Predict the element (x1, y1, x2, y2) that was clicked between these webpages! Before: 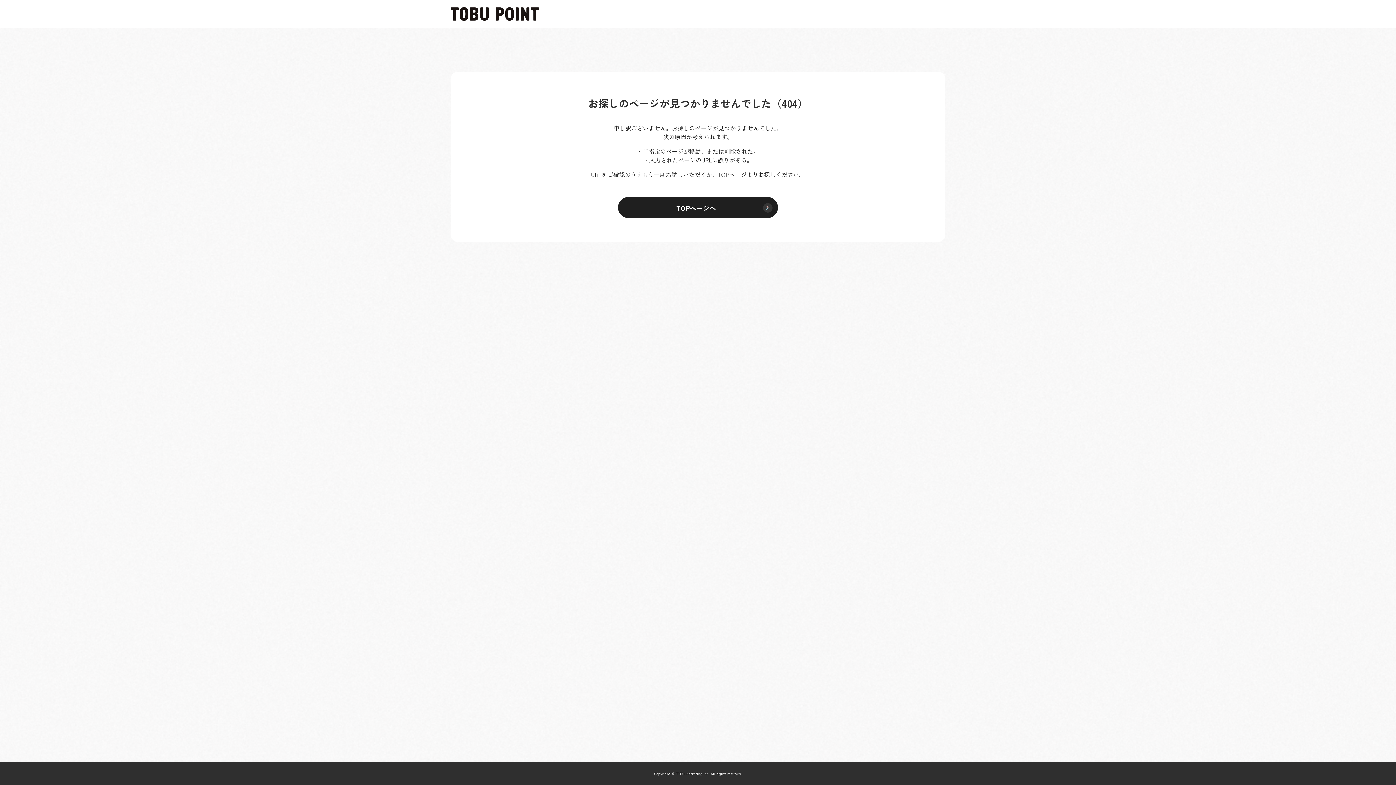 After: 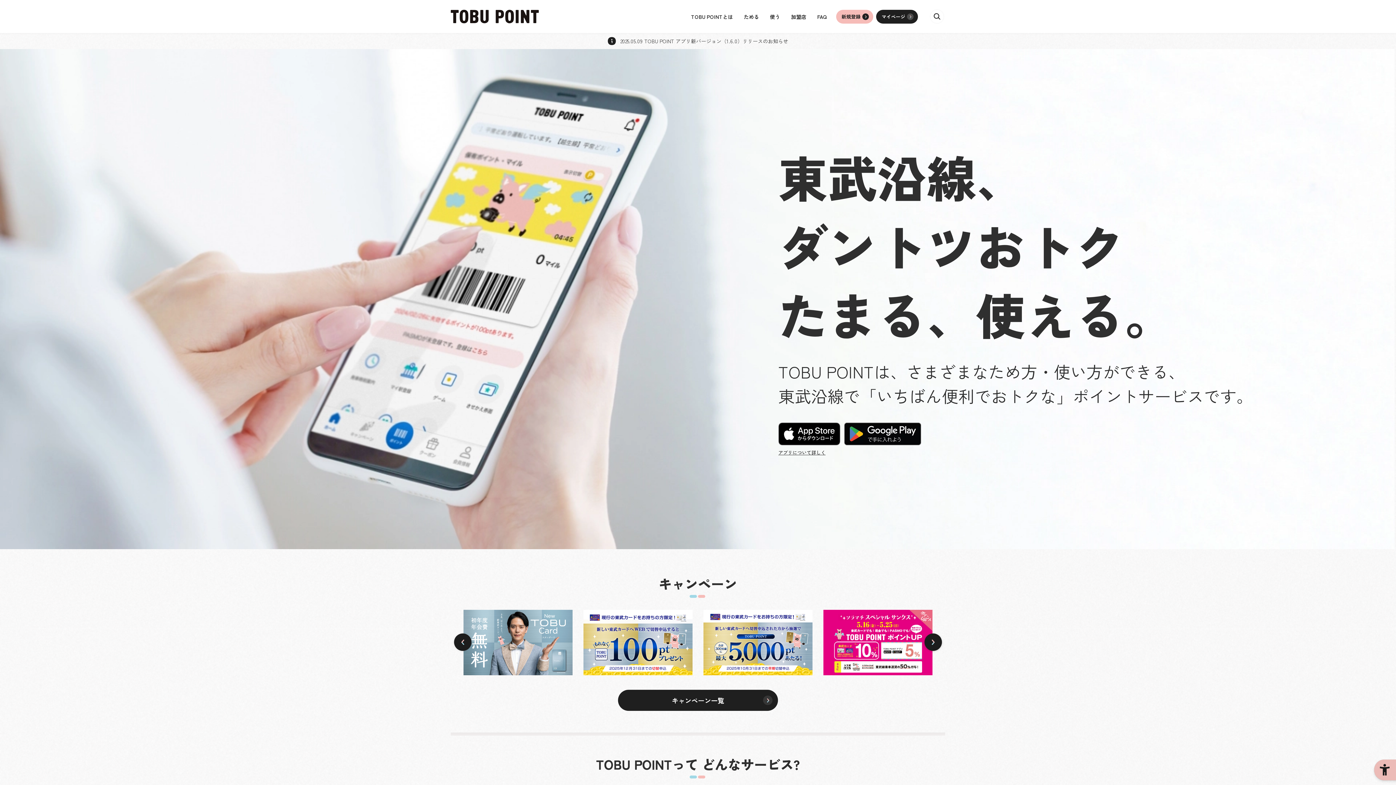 Action: bbox: (618, 197, 778, 218) label: TOPページへ